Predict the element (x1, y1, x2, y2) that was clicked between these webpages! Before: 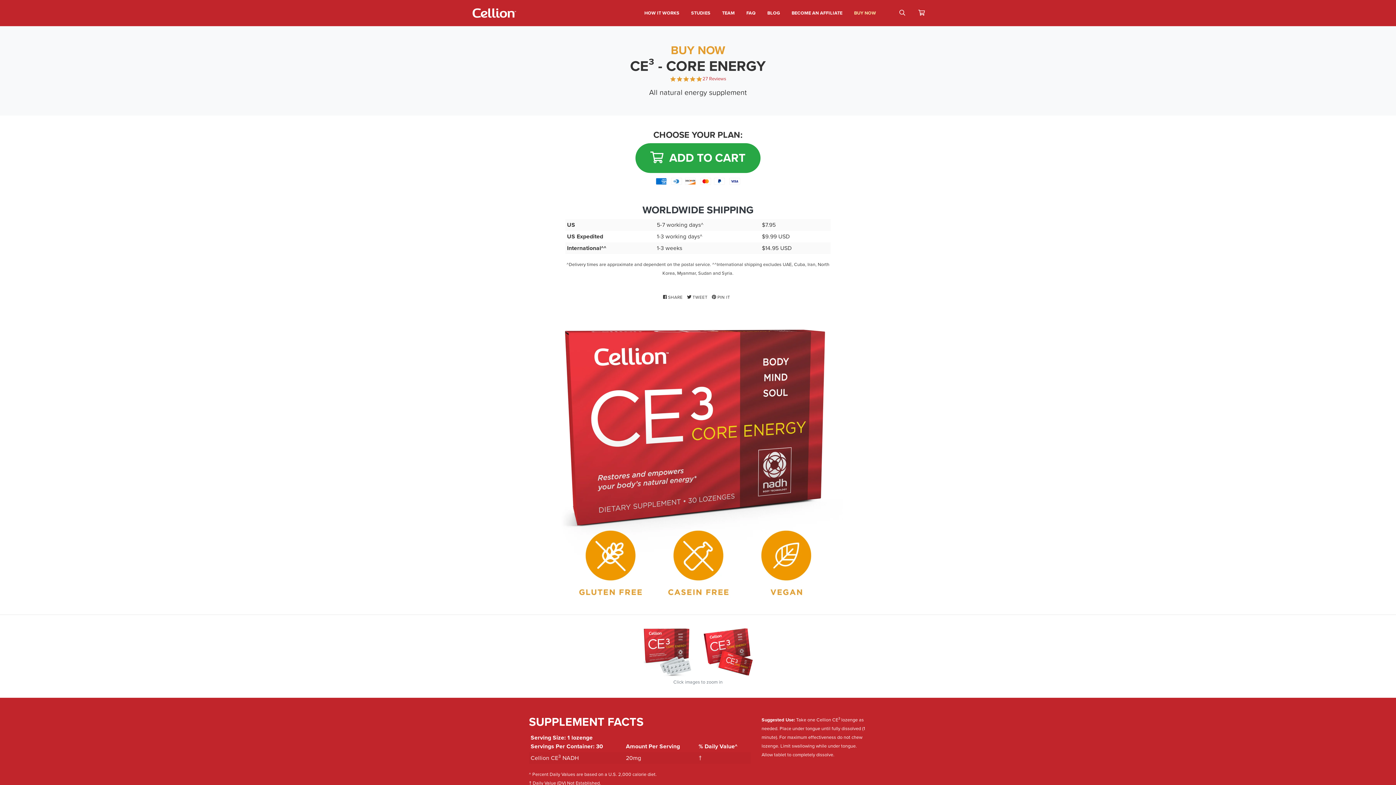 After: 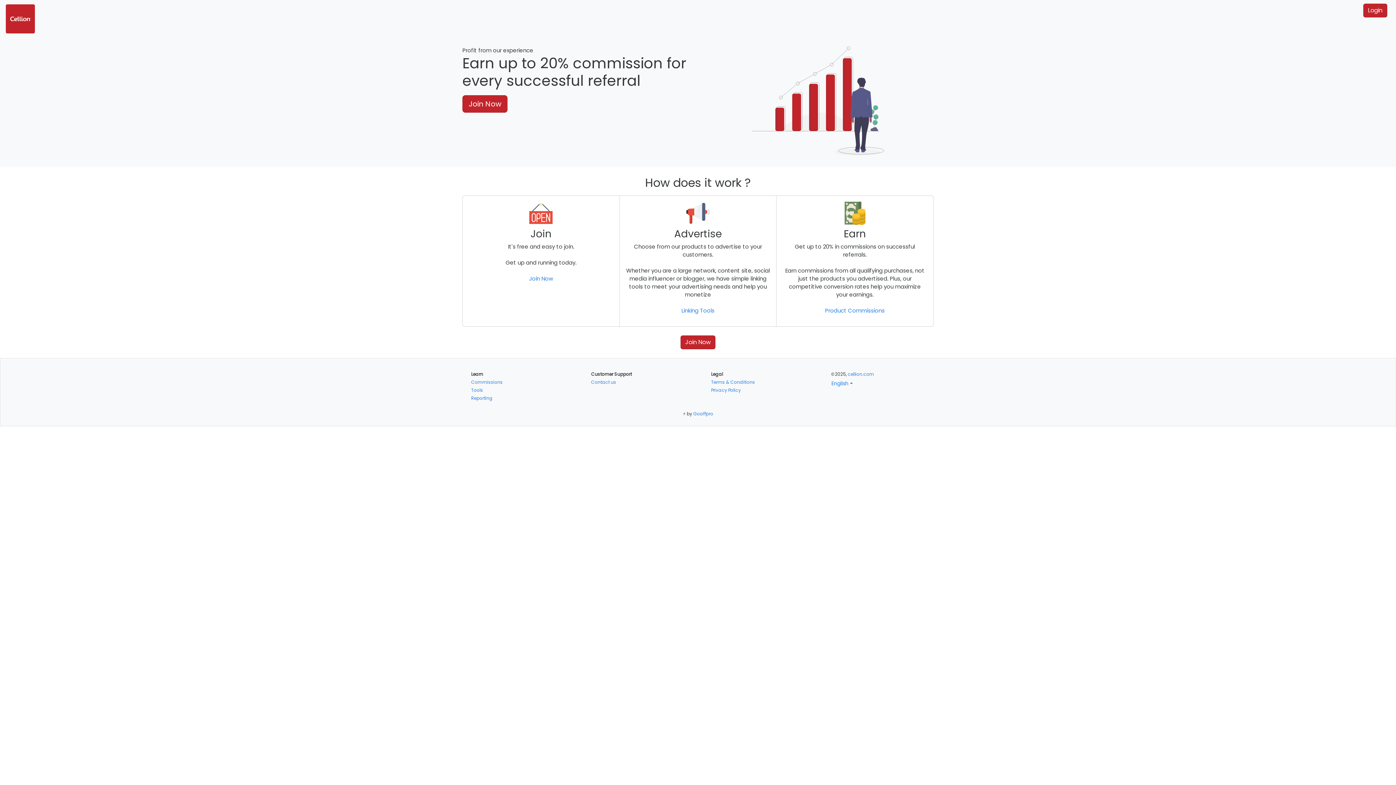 Action: label: BECOME AN AFFILIATE bbox: (788, 7, 846, 18)